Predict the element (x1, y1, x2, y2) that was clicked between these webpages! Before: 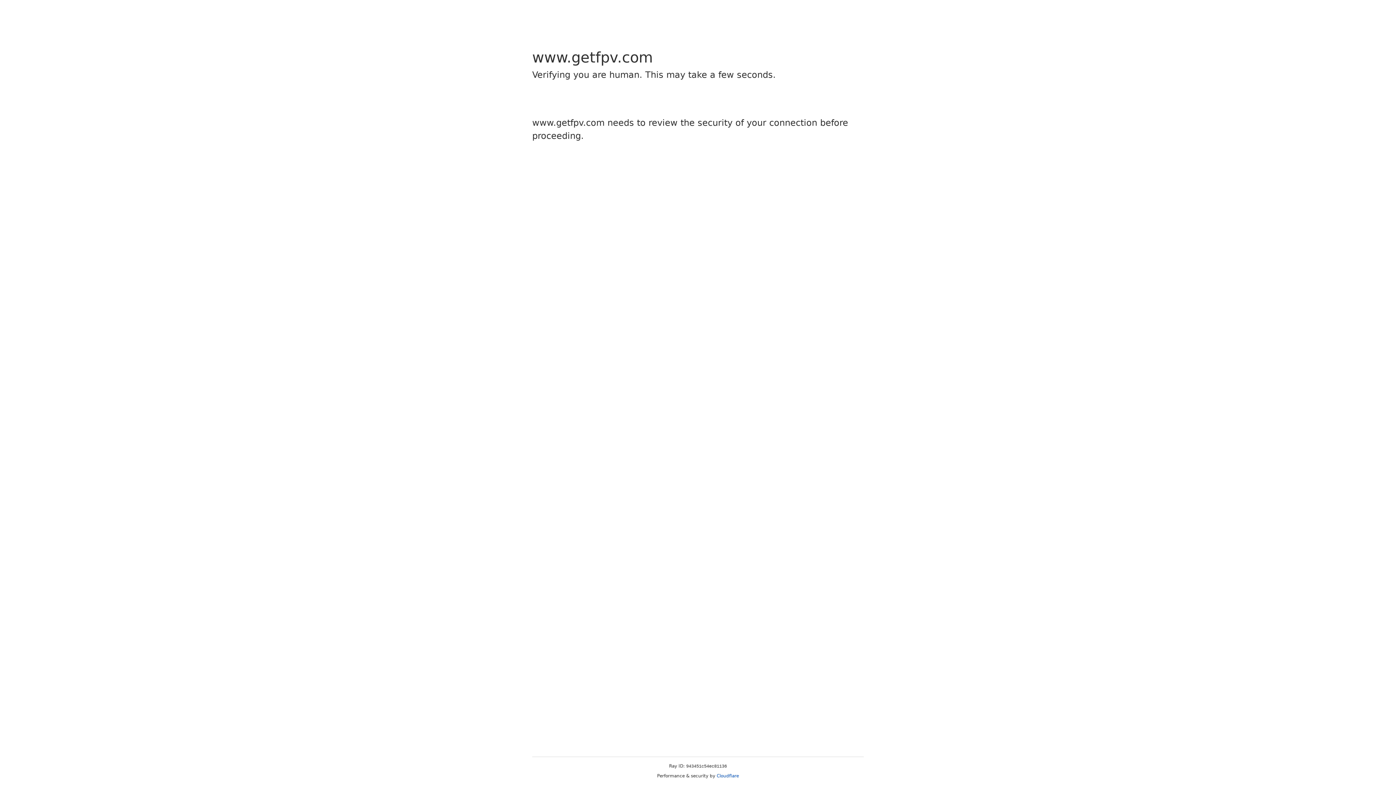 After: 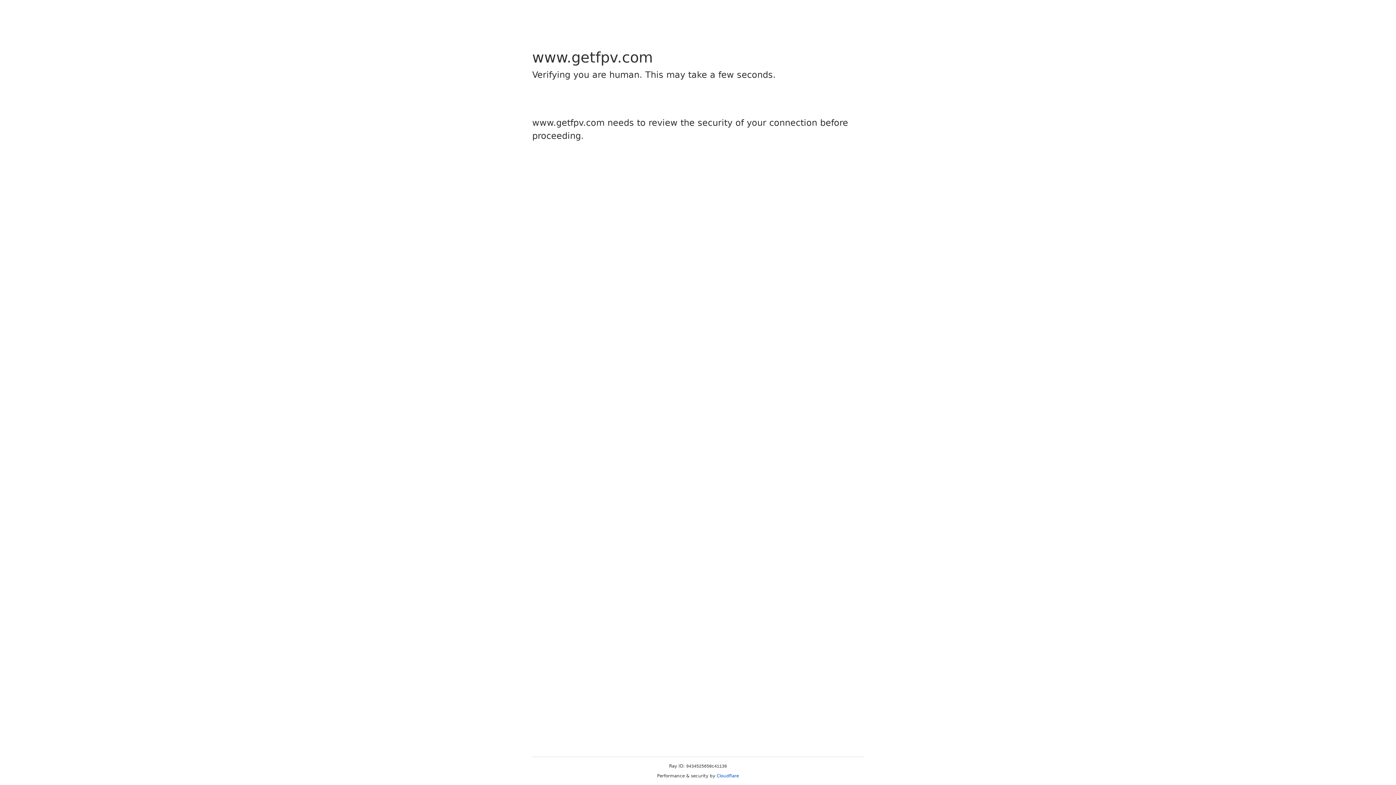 Action: label: Cloudflare bbox: (716, 773, 739, 778)